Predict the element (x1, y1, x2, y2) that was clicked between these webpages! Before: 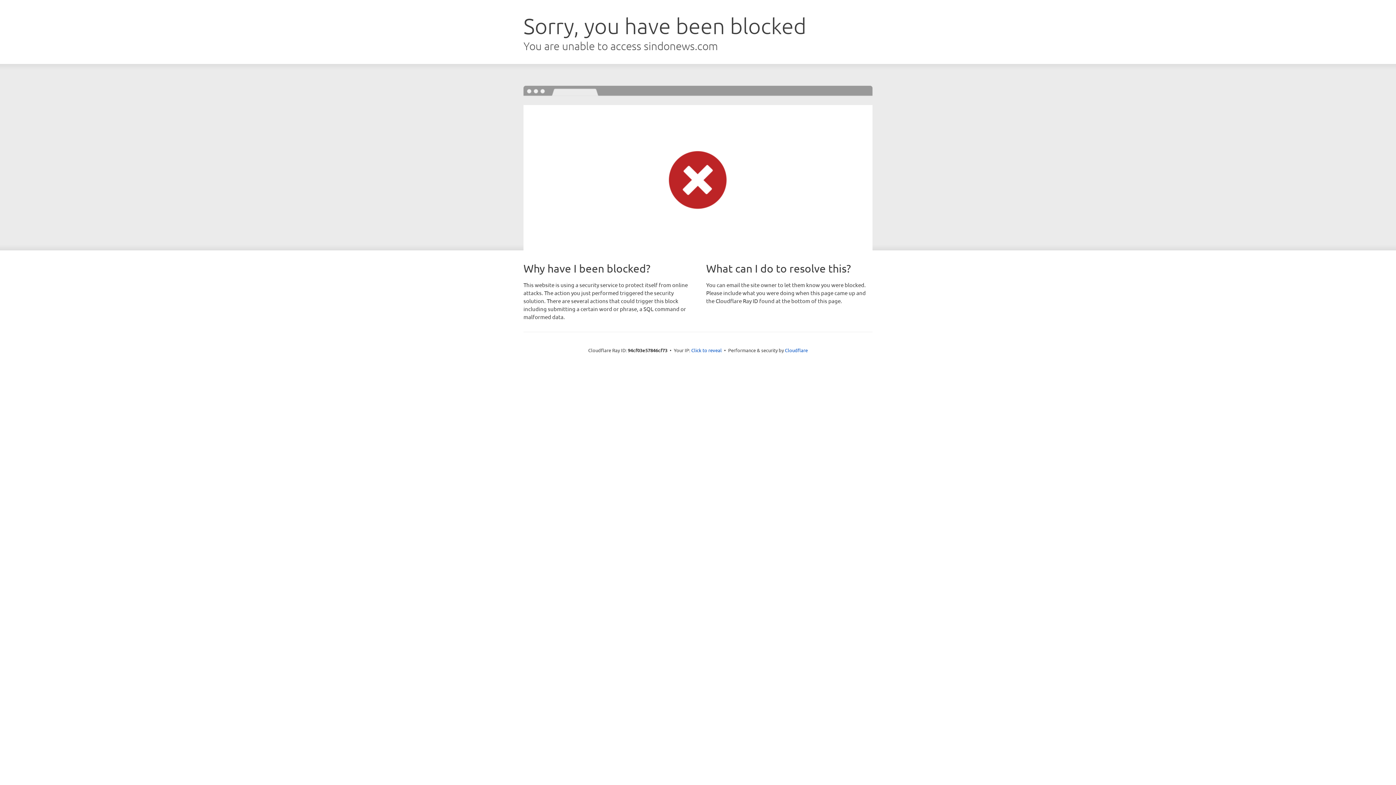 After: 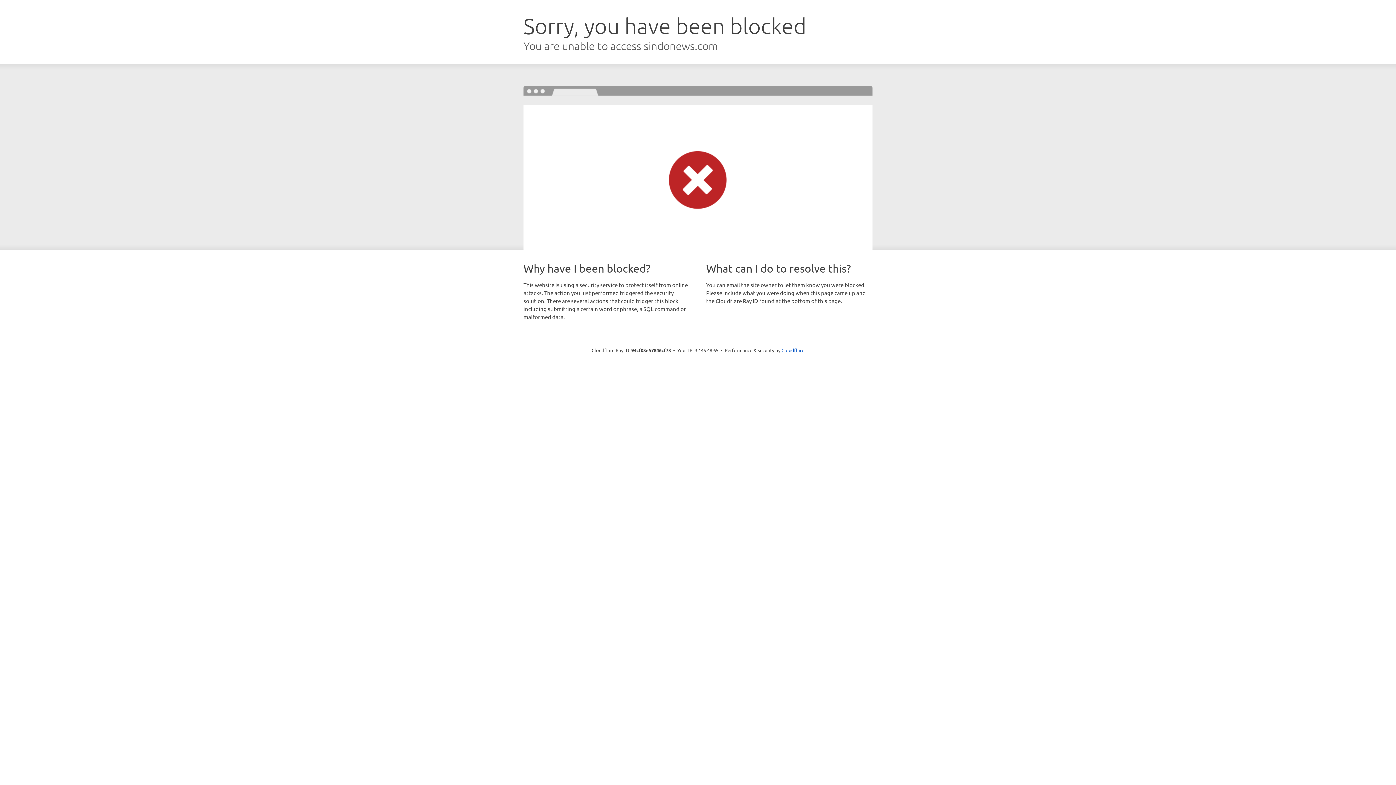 Action: bbox: (691, 346, 722, 353) label: Click to reveal